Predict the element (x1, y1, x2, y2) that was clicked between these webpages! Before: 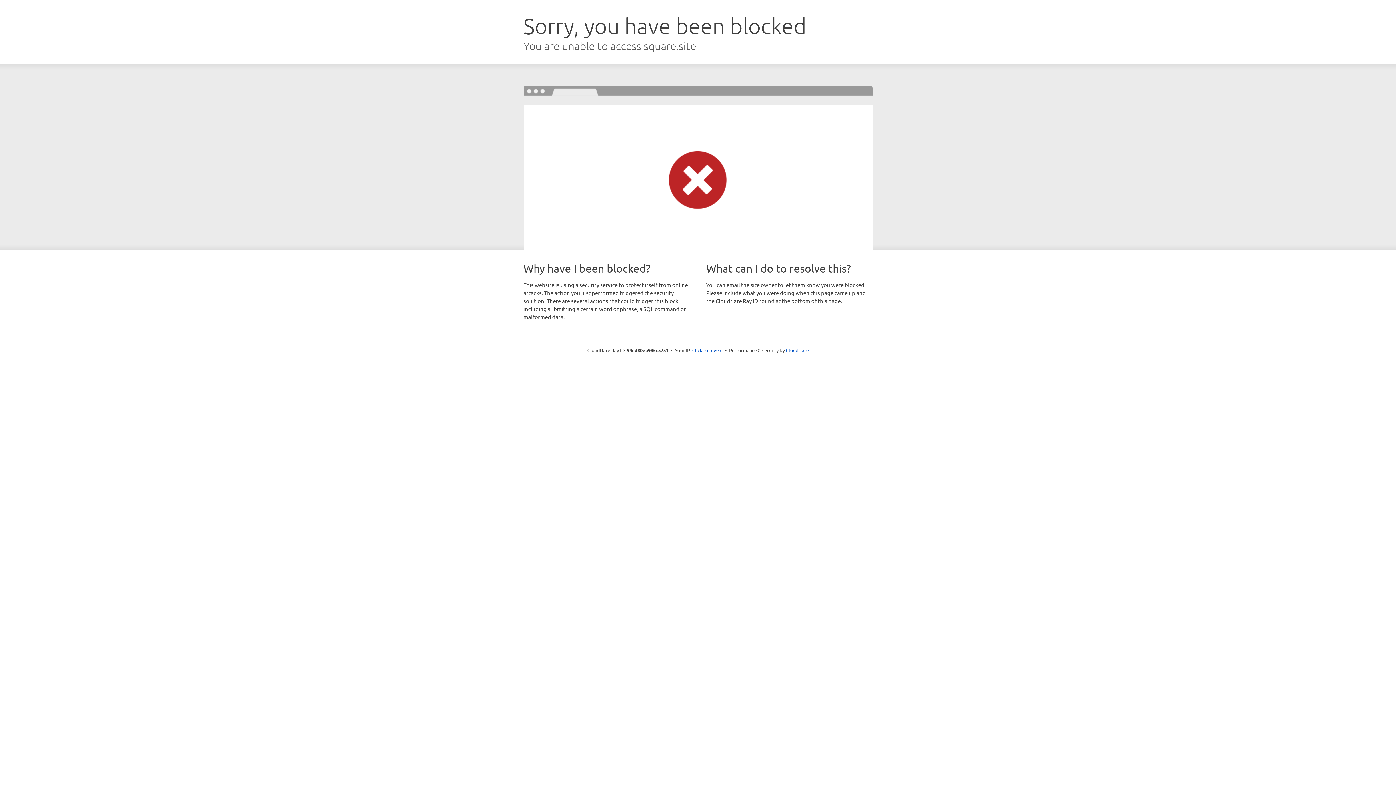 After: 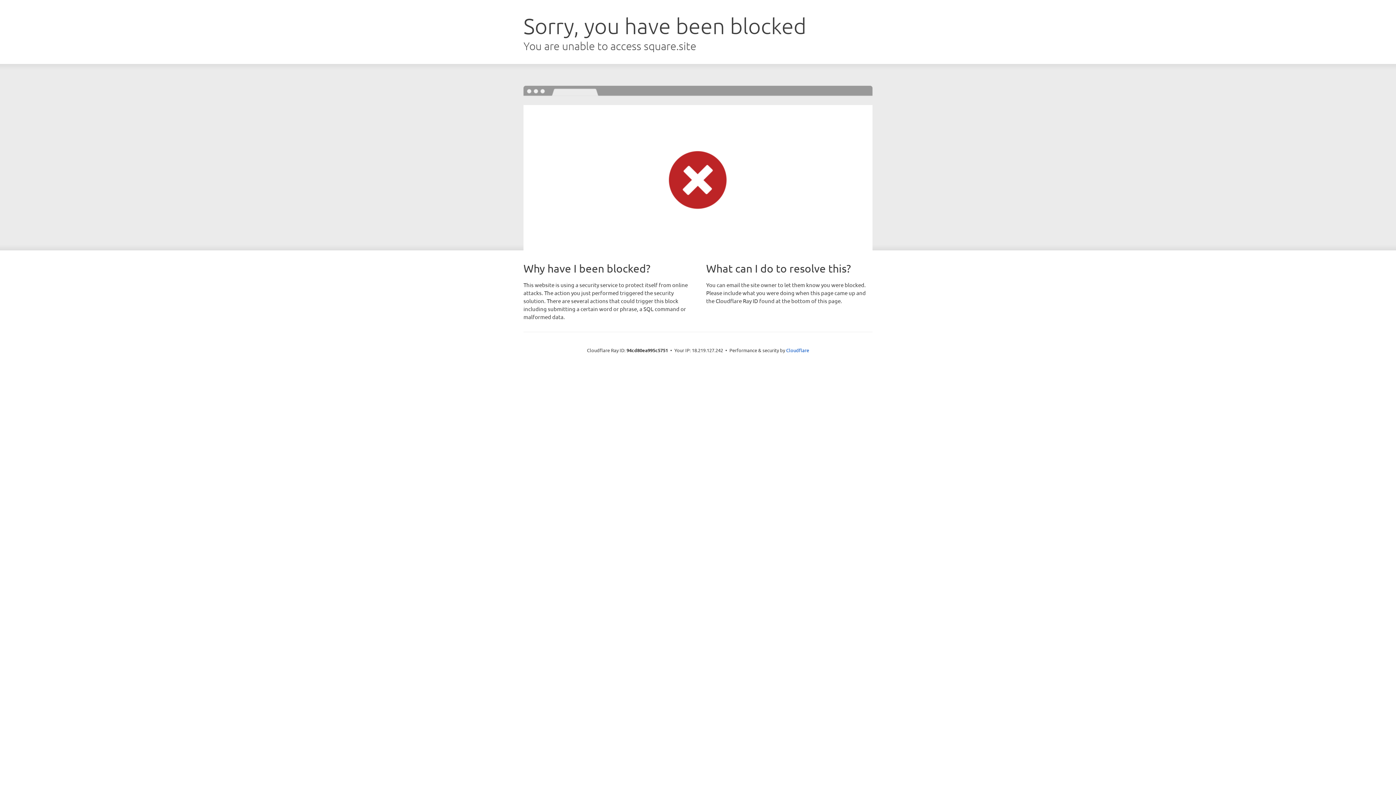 Action: label: Click to reveal bbox: (692, 346, 722, 353)